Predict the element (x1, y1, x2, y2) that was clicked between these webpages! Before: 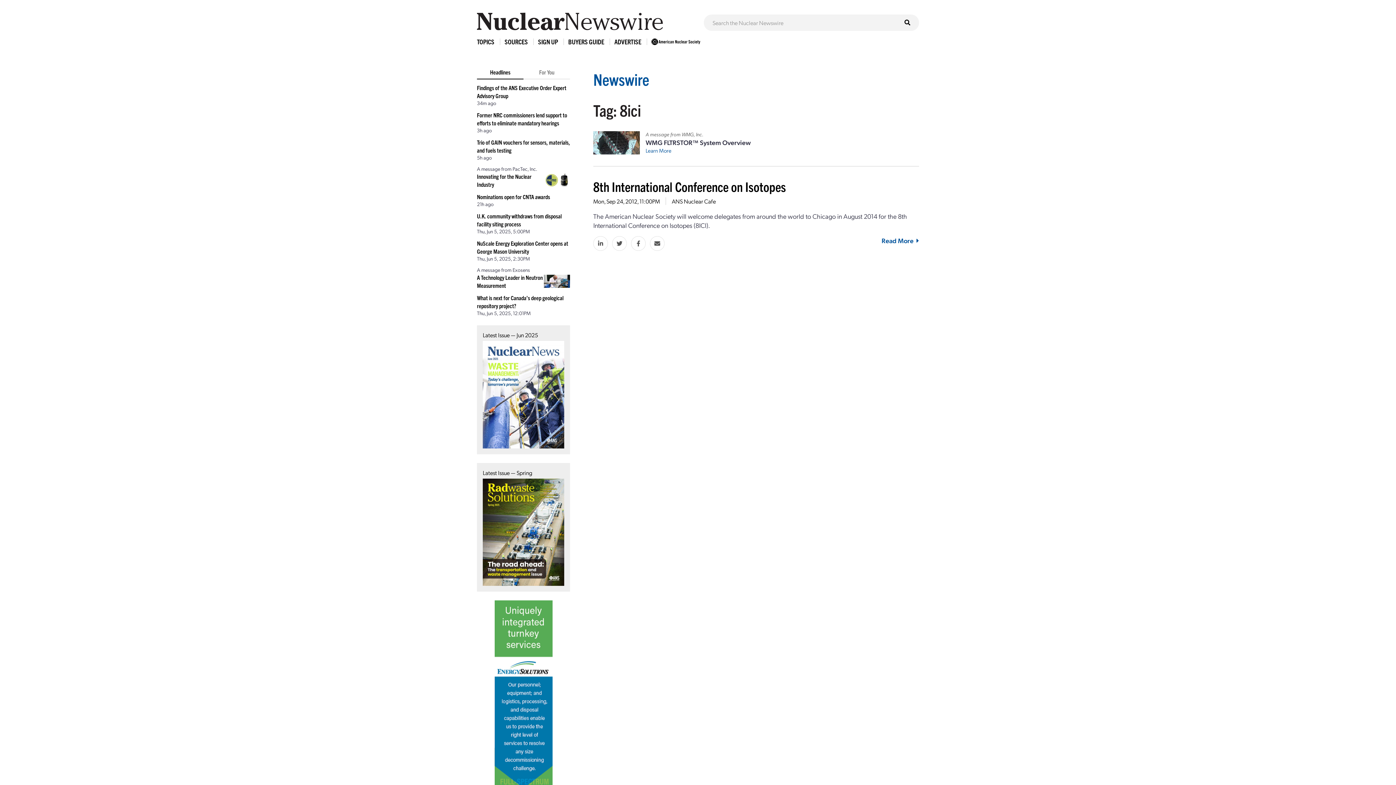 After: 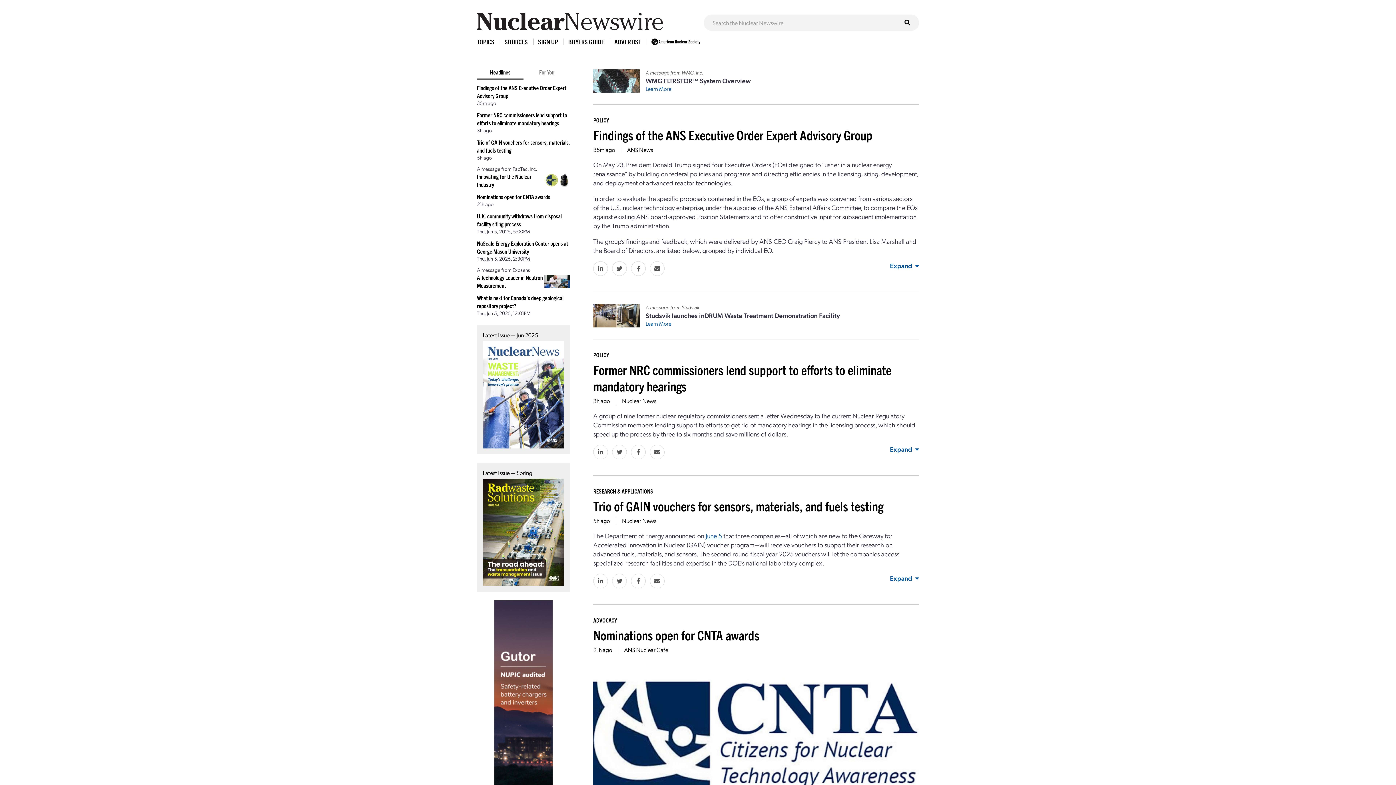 Action: bbox: (477, 12, 692, 30)